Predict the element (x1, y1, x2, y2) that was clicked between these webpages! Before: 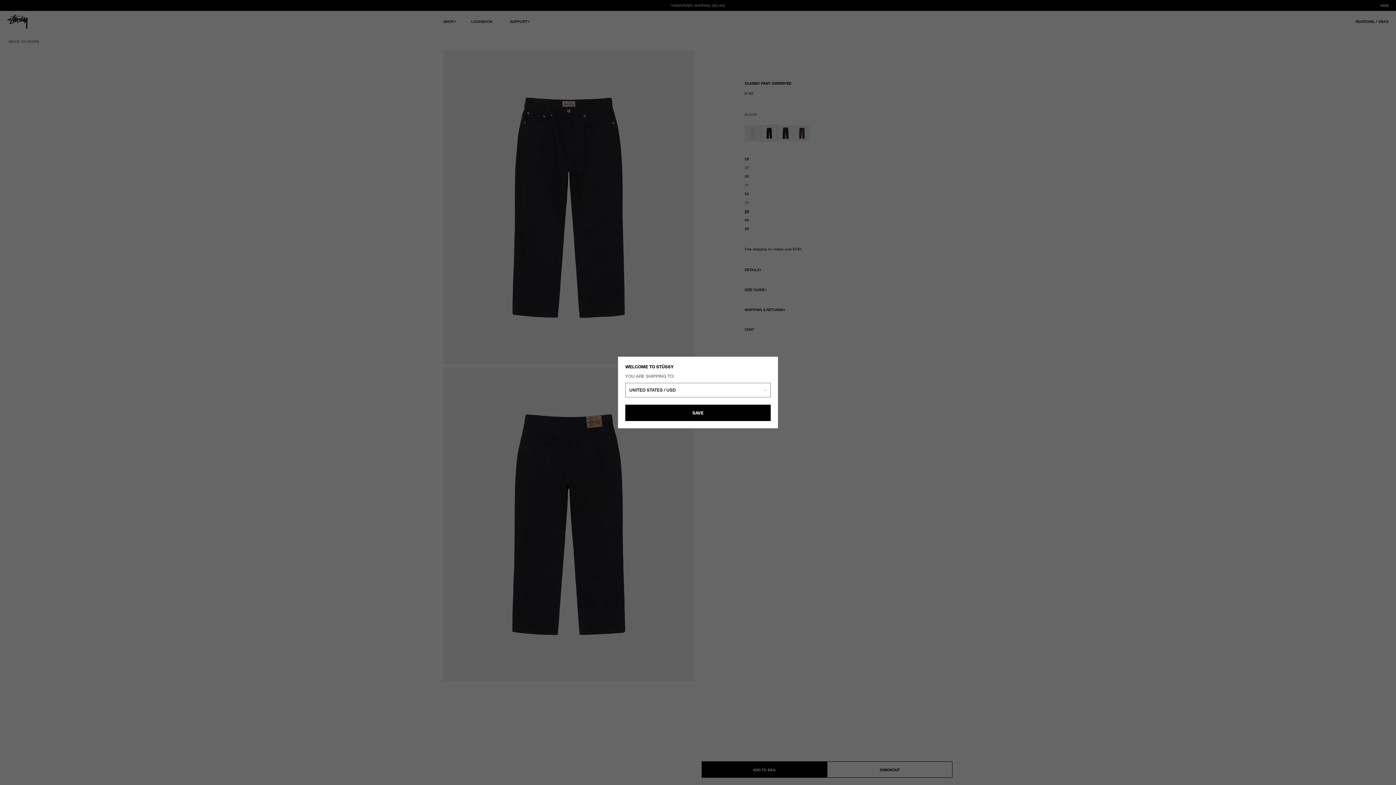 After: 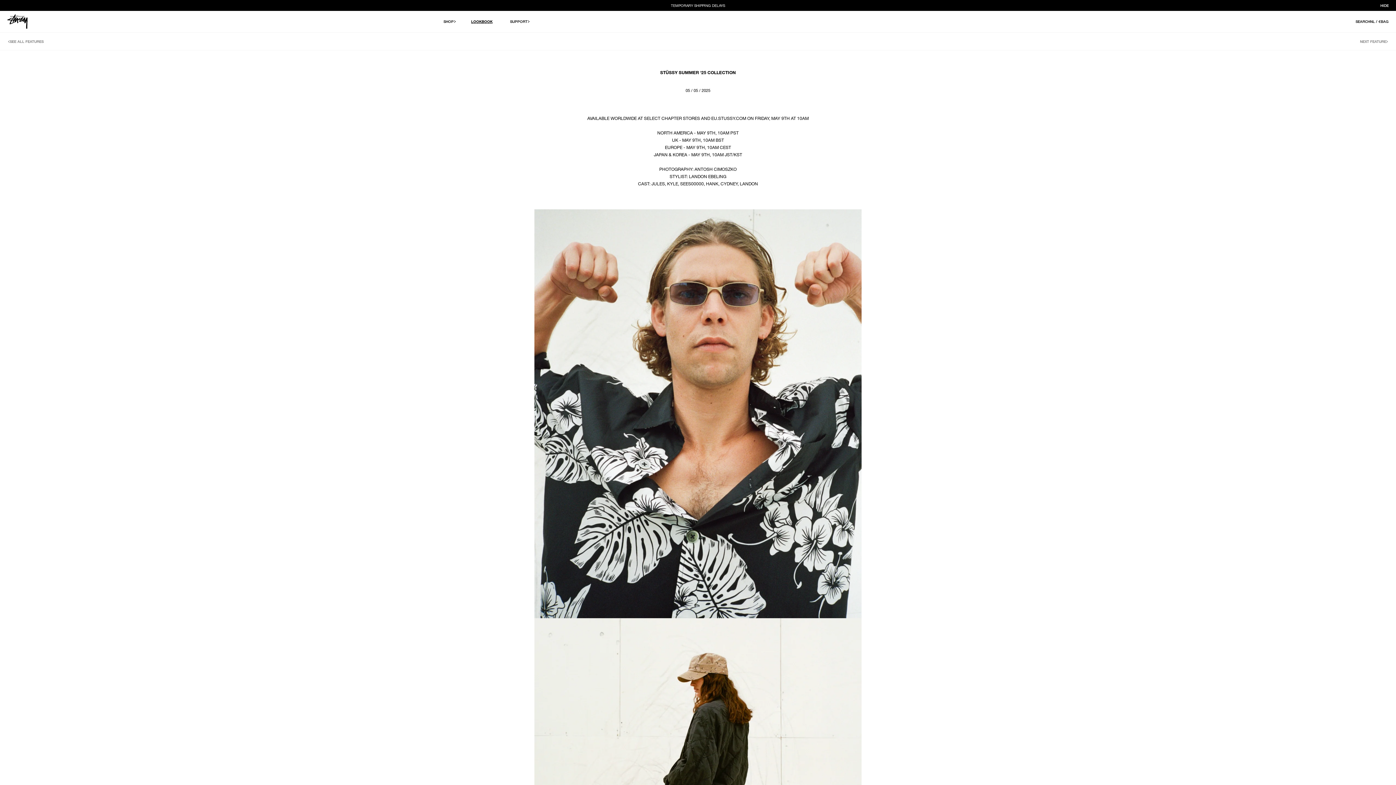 Action: label: LOOKBOOK bbox: (462, 10, 501, 32)